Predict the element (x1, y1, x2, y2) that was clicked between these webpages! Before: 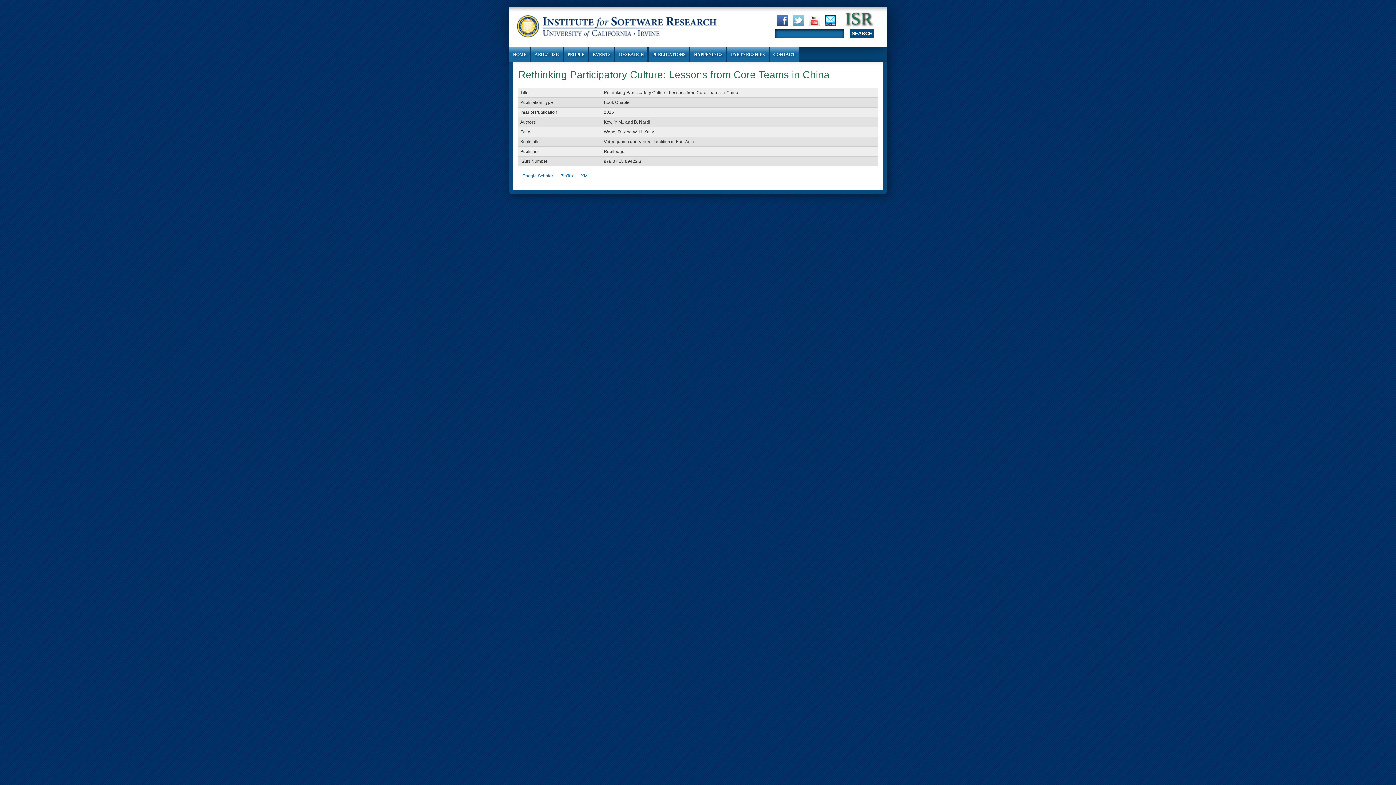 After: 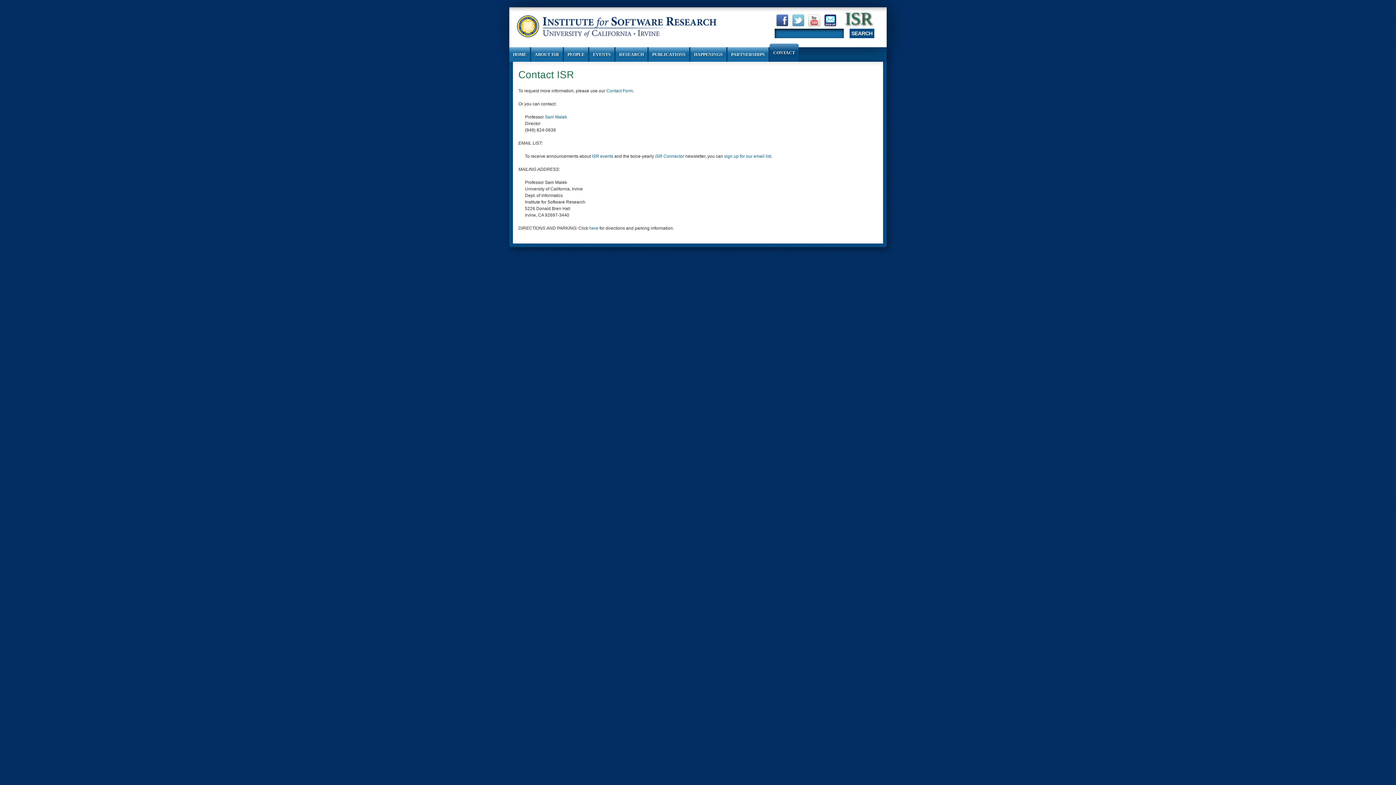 Action: label: CONTACT bbox: (769, 47, 798, 61)